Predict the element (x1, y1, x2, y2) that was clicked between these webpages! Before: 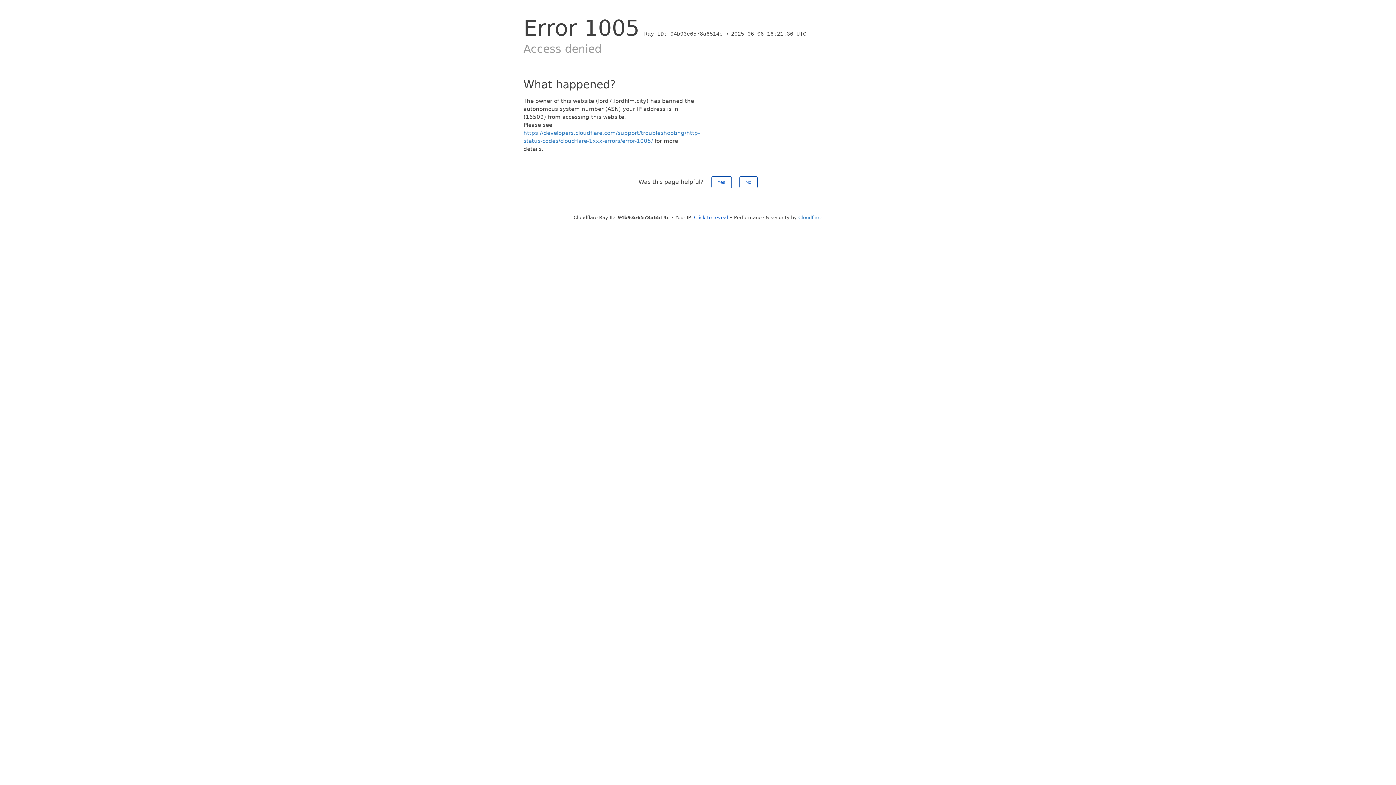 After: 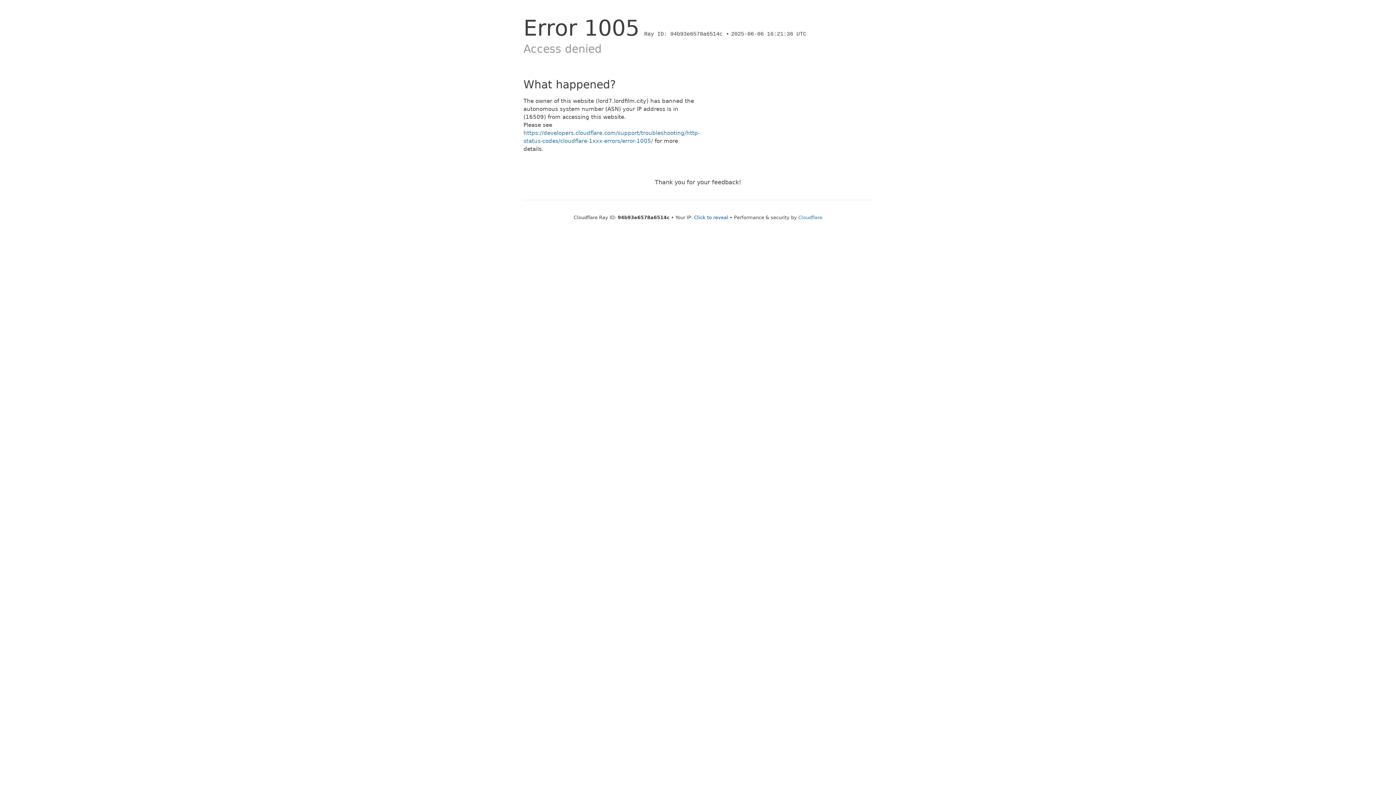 Action: bbox: (739, 176, 757, 188) label: No